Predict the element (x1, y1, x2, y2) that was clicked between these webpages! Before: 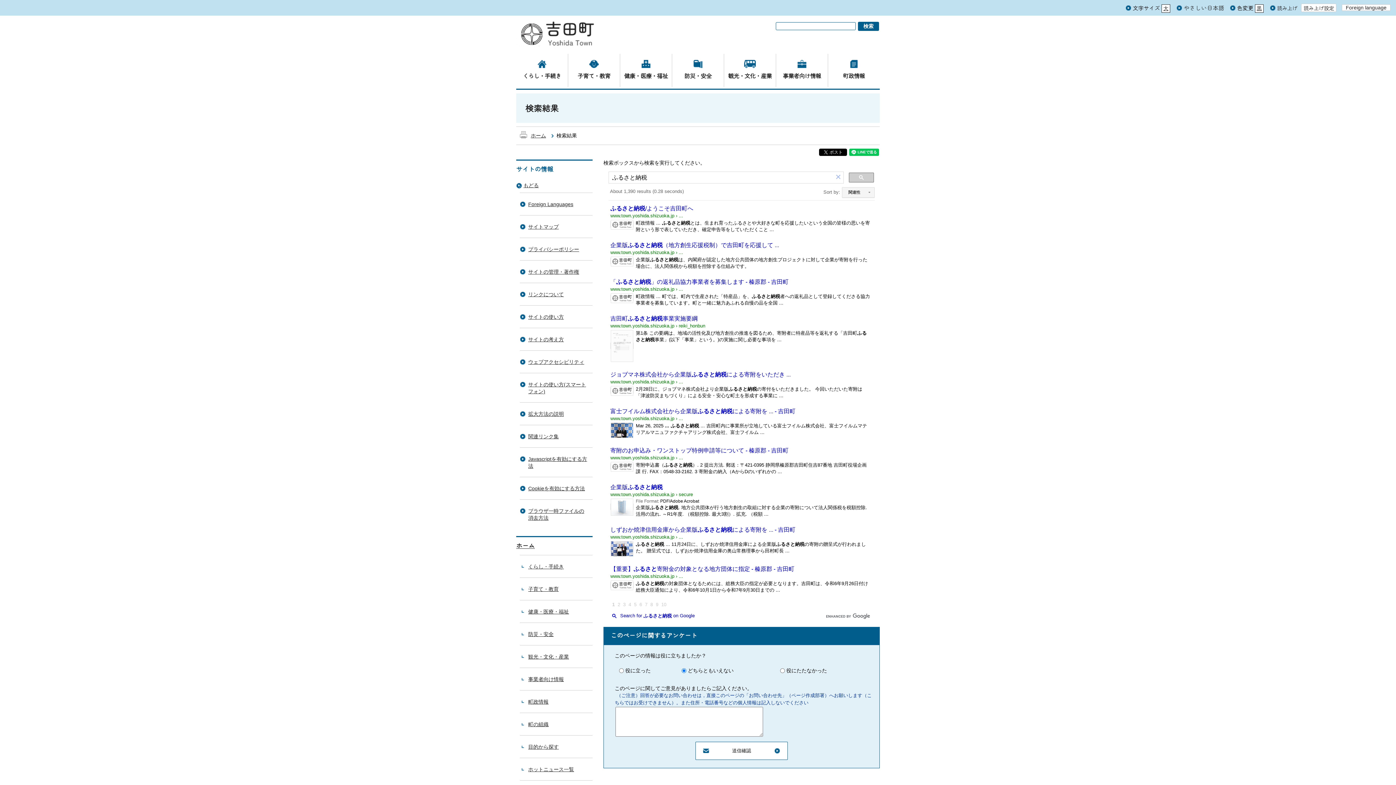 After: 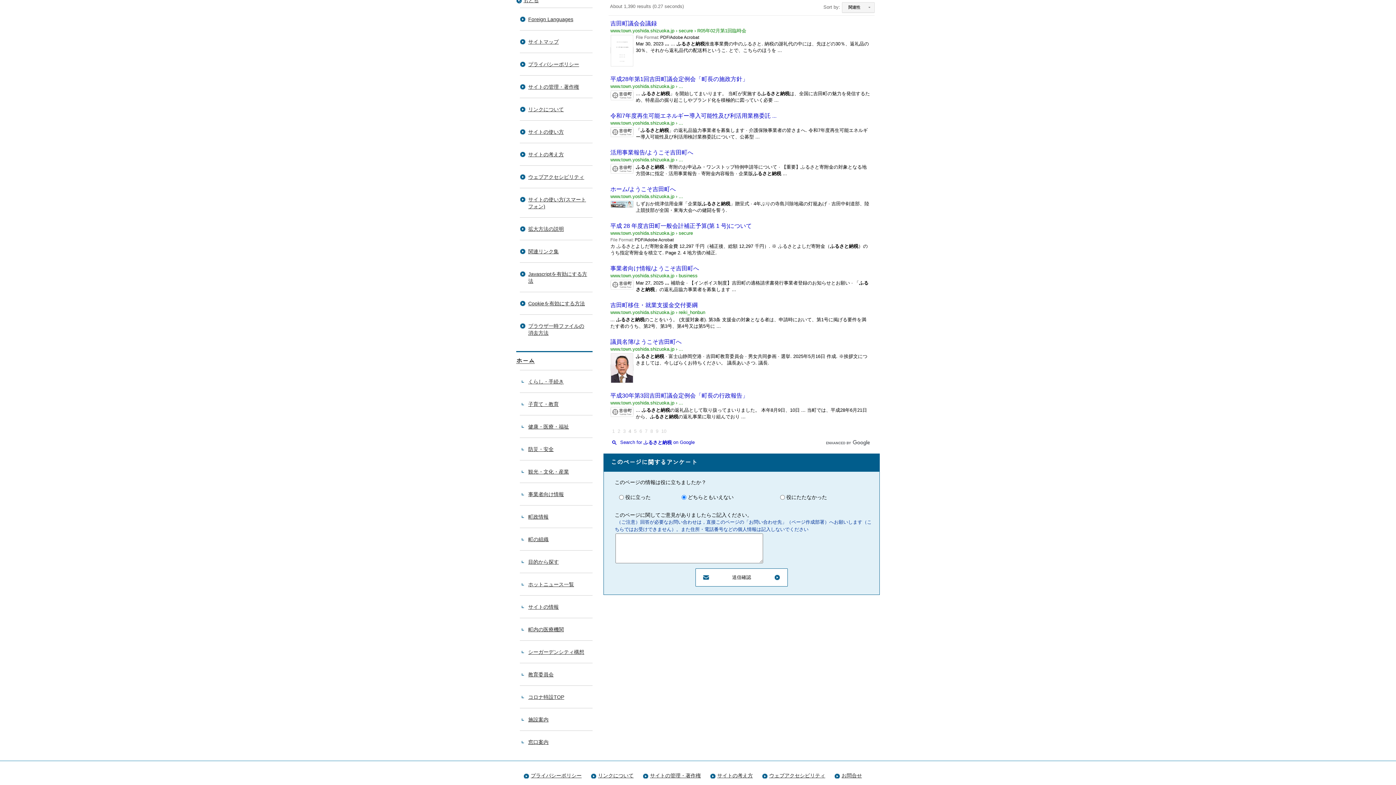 Action: bbox: (628, 602, 631, 607) label: Page 4